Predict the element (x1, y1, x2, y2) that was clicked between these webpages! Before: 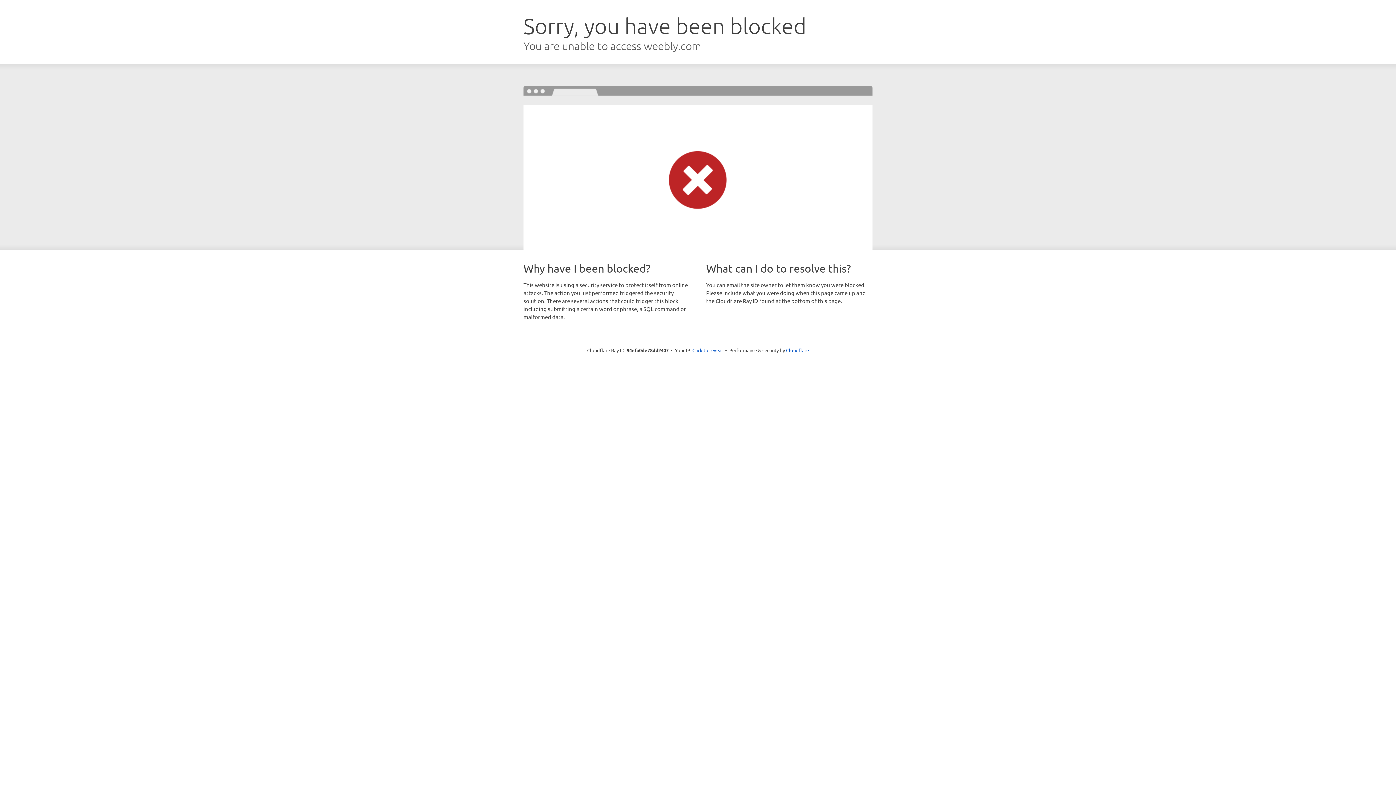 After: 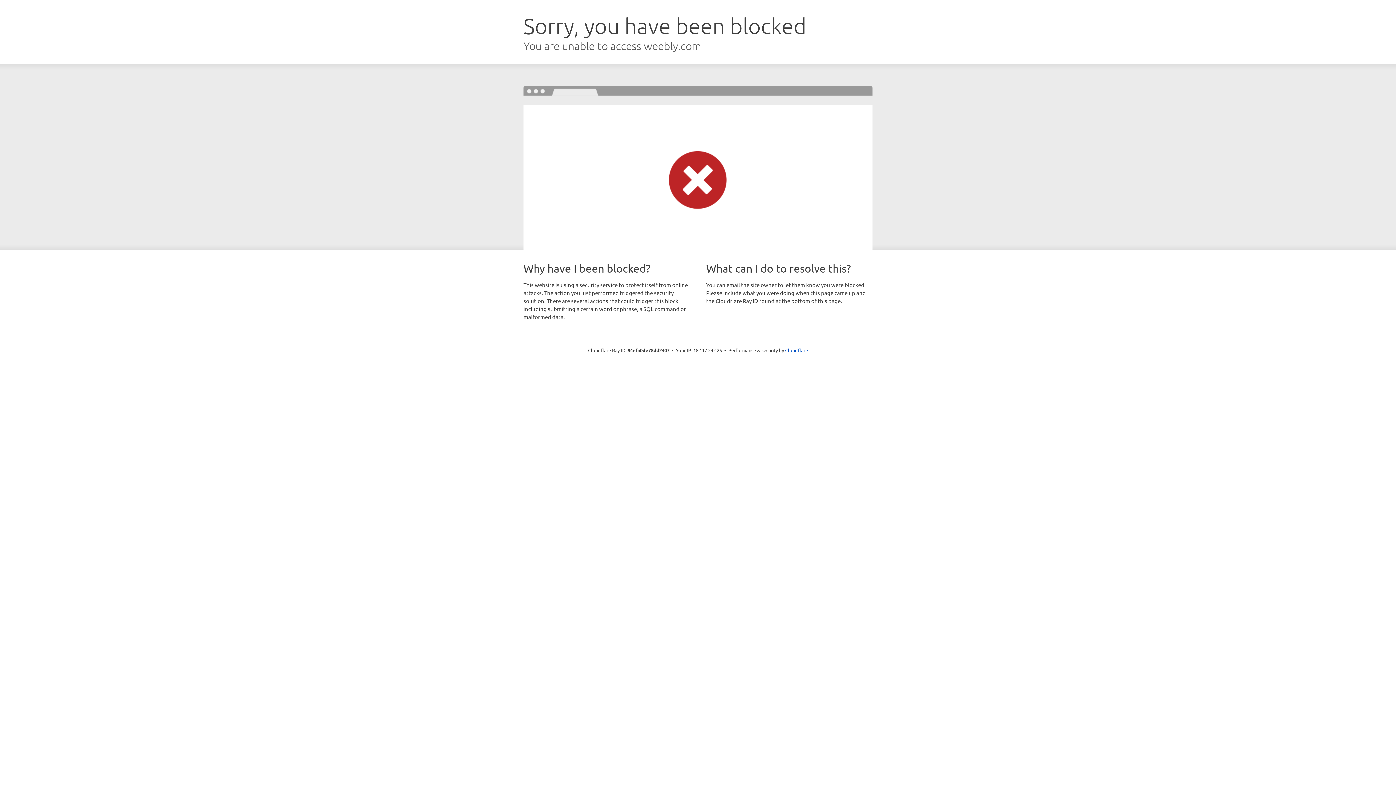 Action: bbox: (692, 346, 723, 353) label: Click to reveal